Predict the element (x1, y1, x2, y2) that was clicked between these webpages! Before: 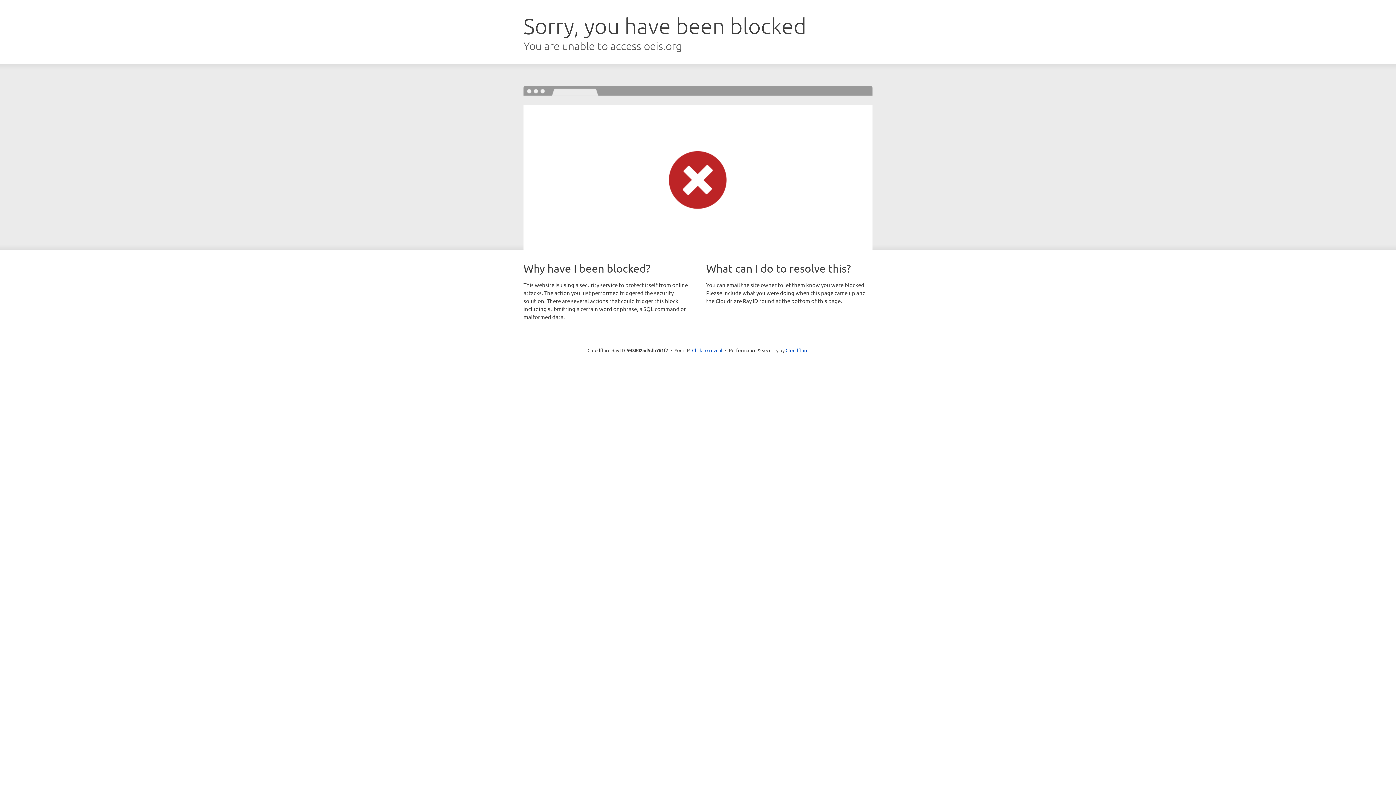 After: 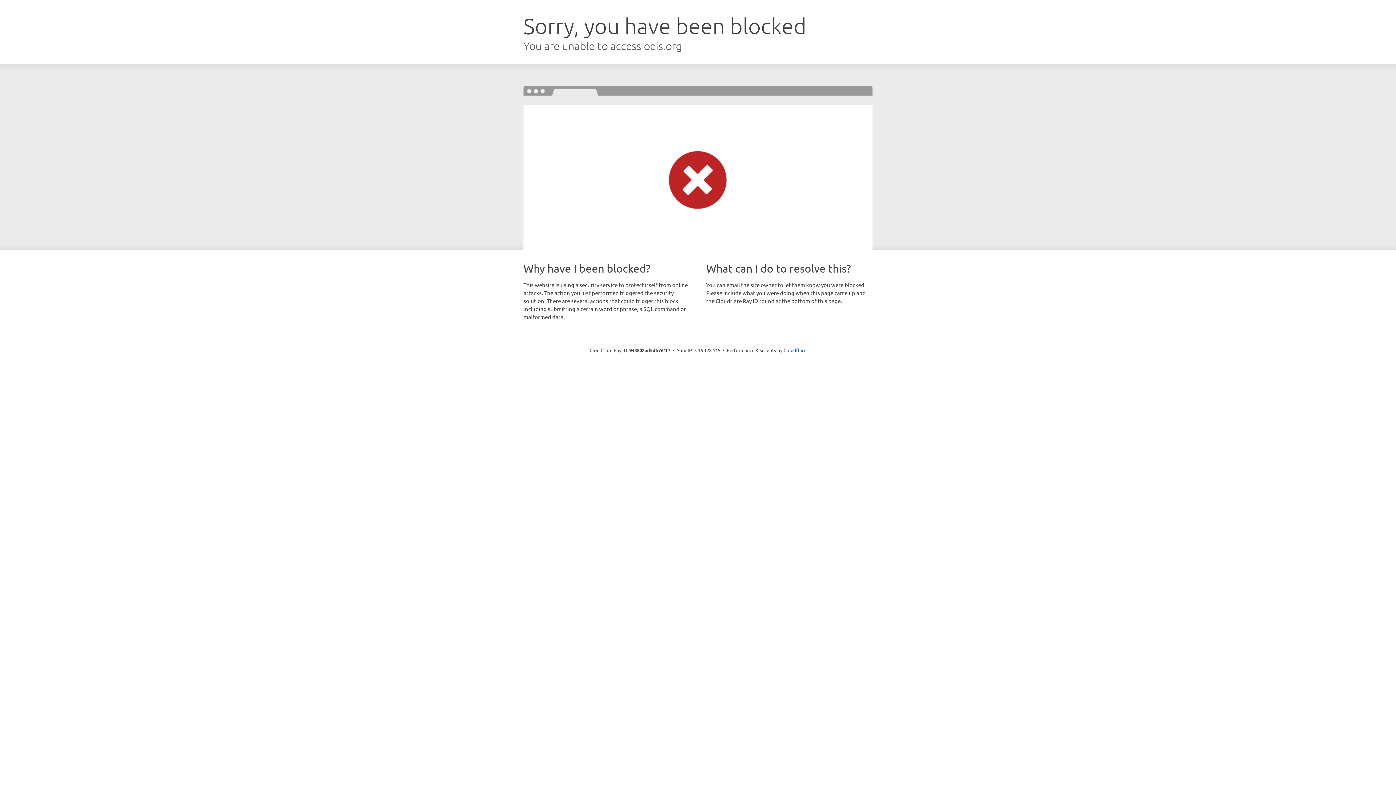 Action: bbox: (692, 346, 722, 353) label: Click to reveal